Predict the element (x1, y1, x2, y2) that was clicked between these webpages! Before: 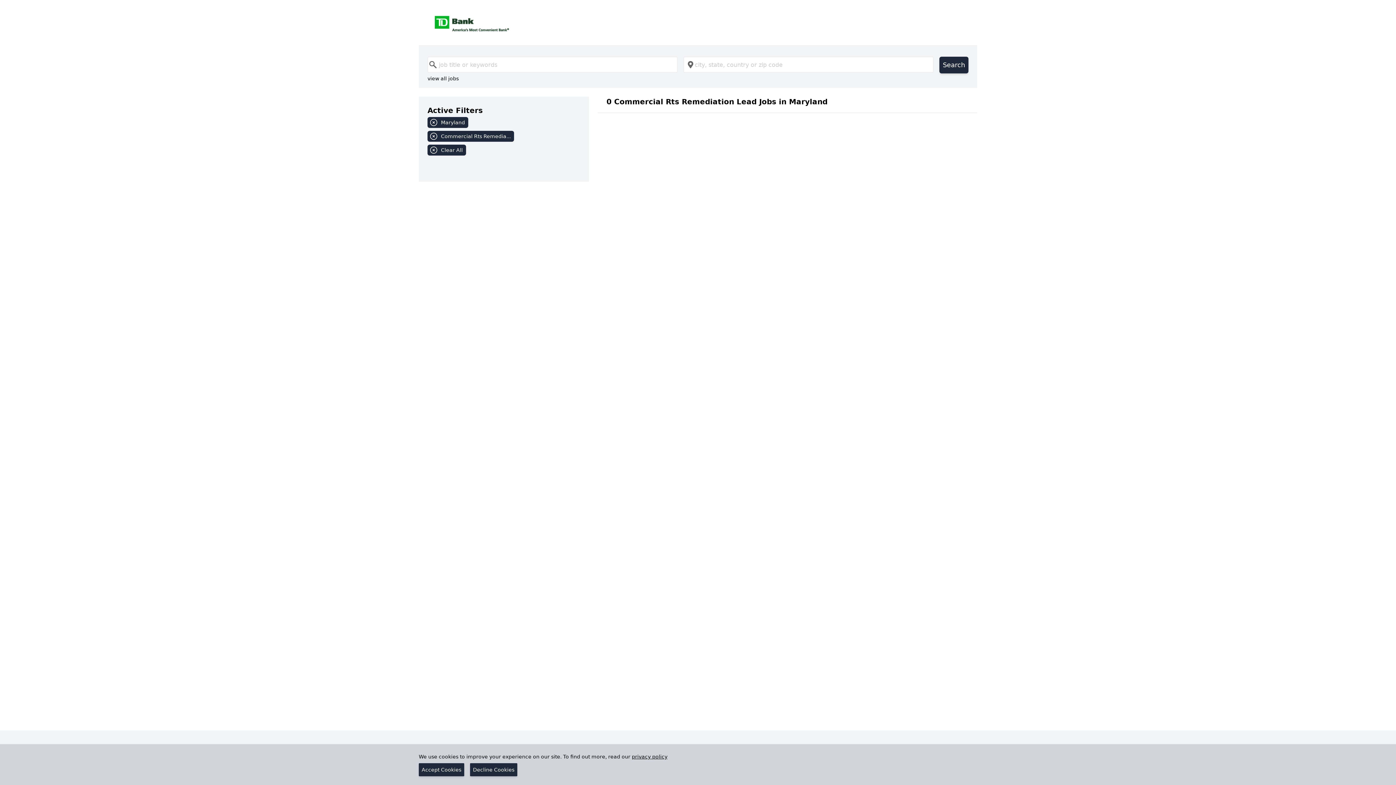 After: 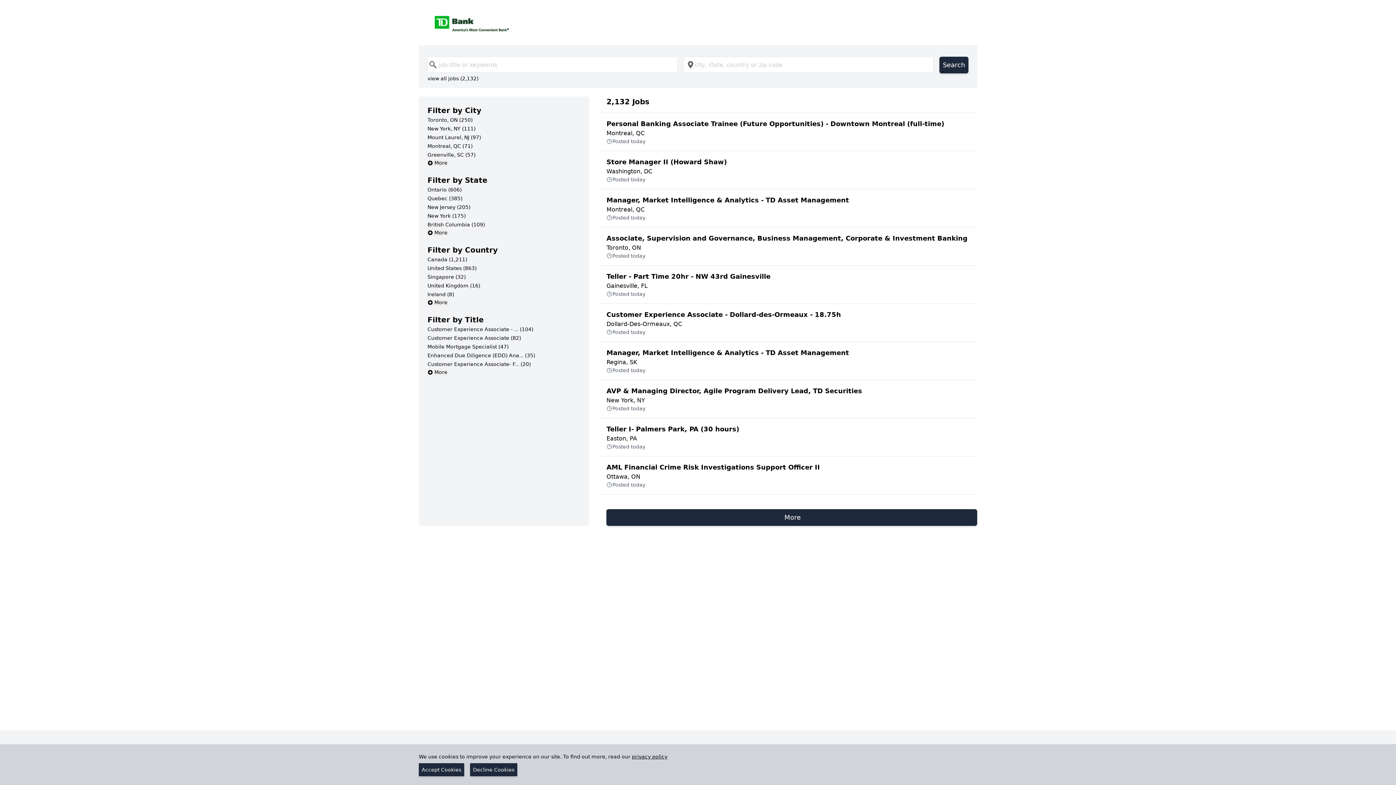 Action: bbox: (430, 11, 965, 33)